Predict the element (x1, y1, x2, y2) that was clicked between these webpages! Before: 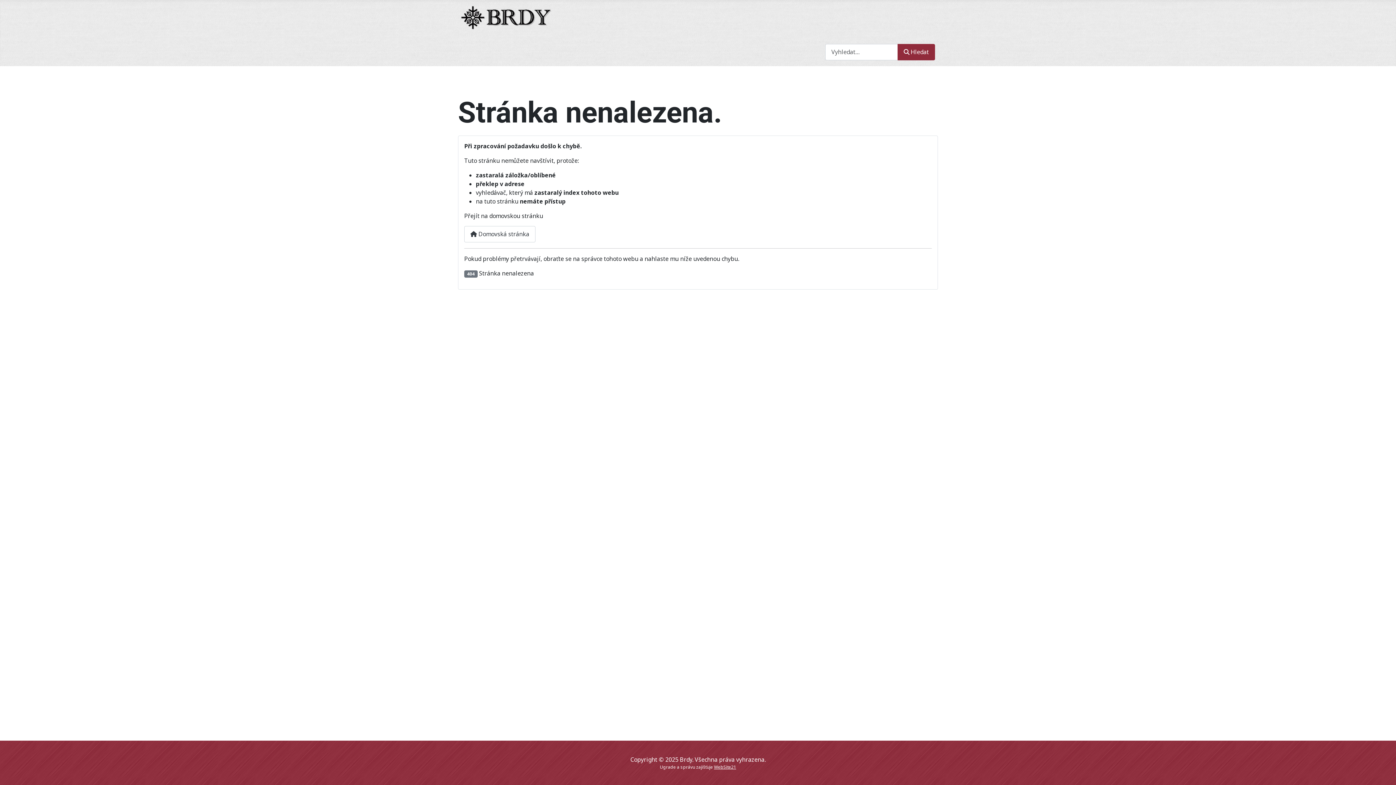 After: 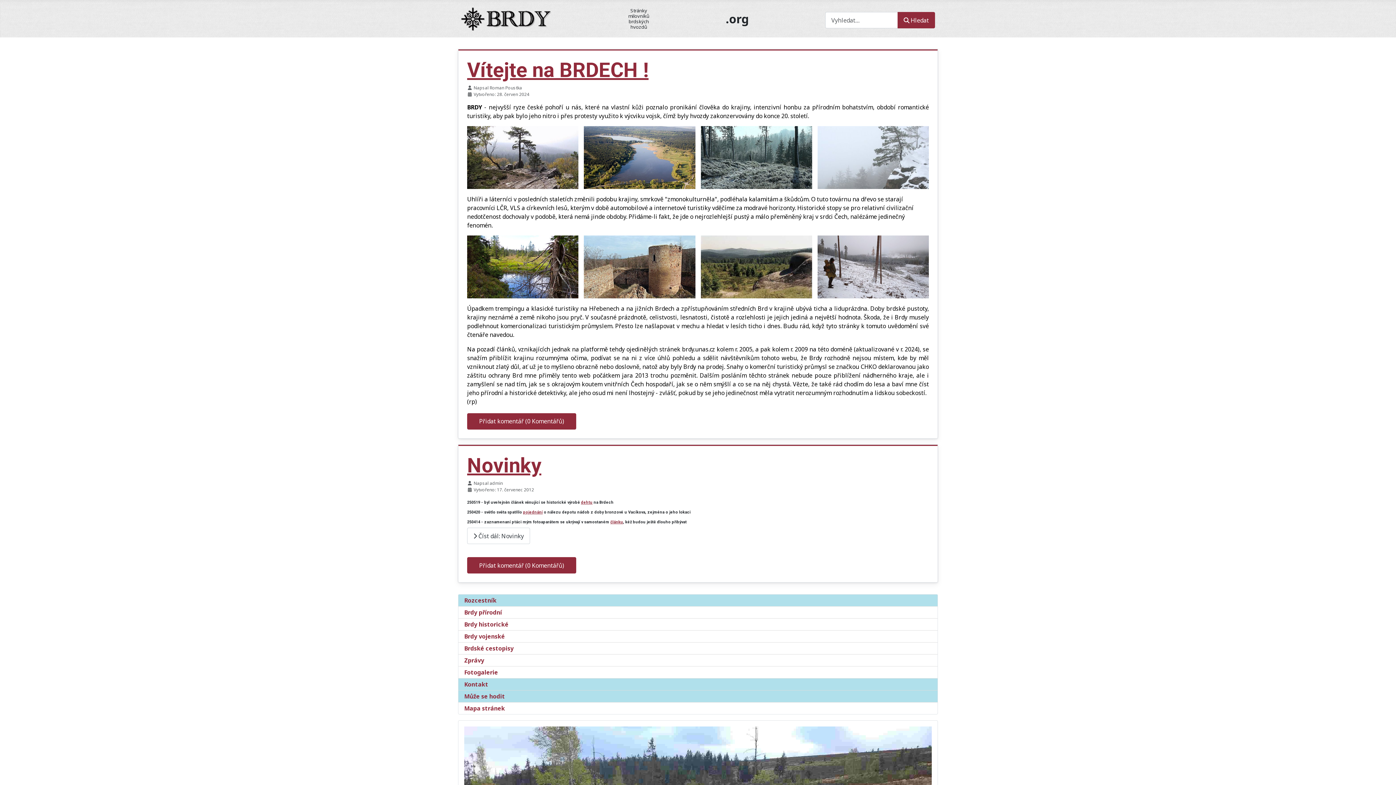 Action: label:  Domovská stránka bbox: (464, 226, 535, 242)